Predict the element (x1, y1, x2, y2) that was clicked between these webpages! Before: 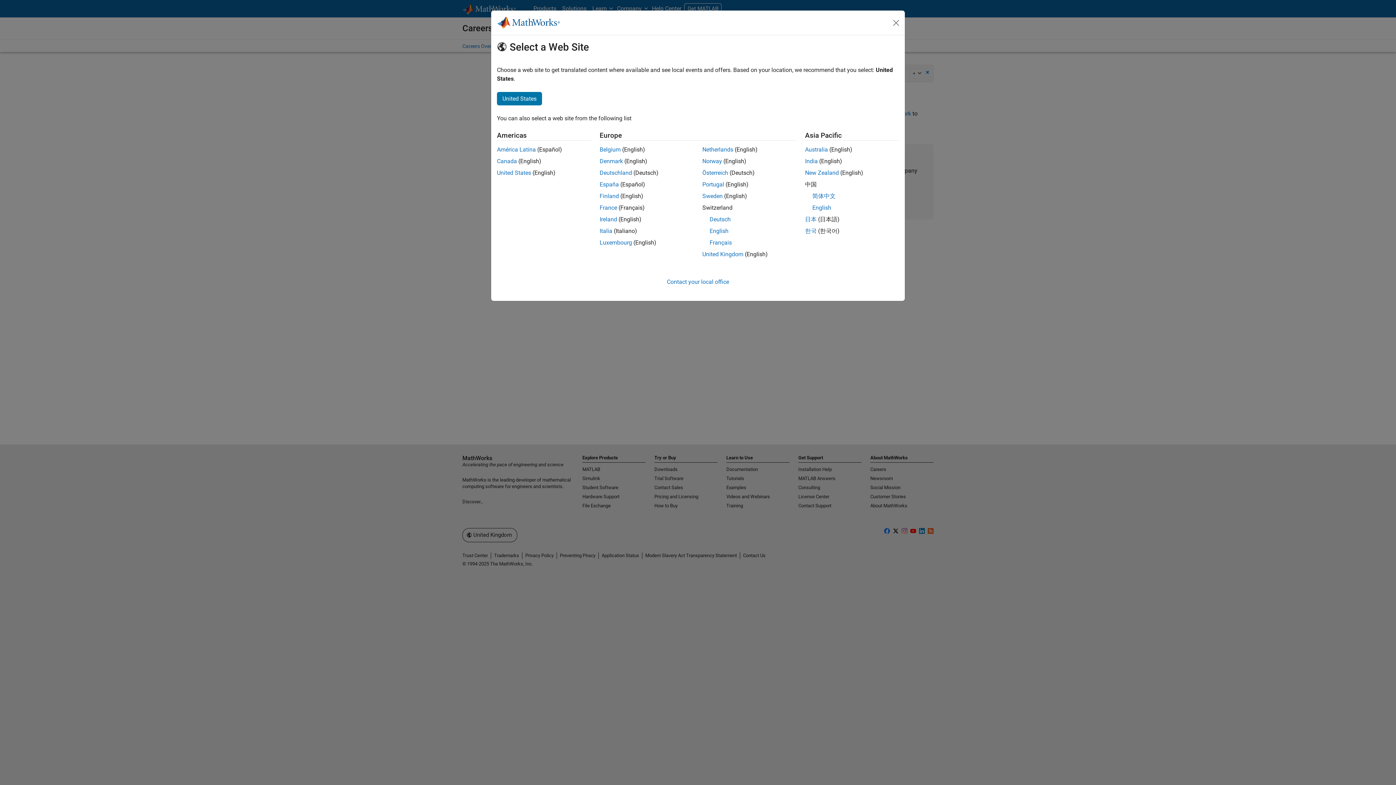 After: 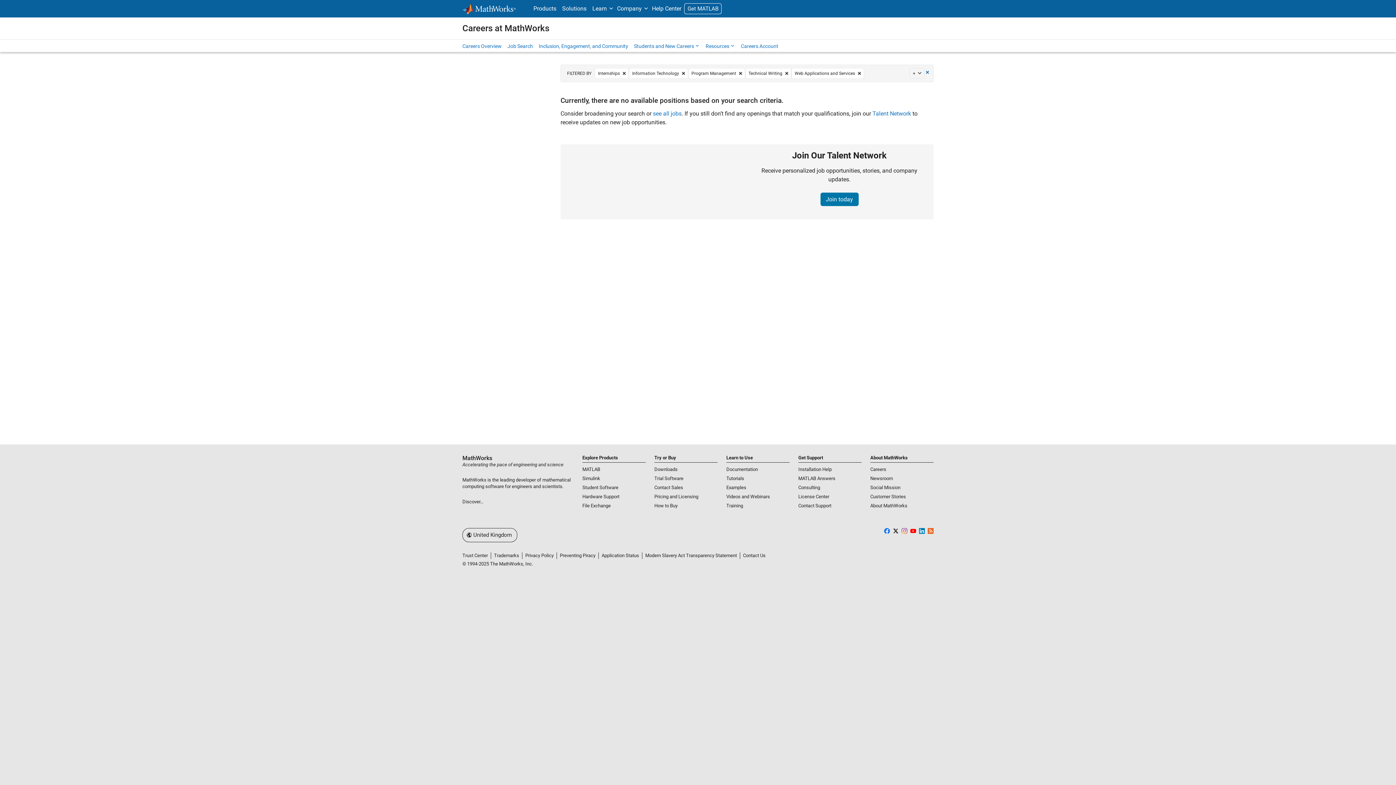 Action: label: Close bbox: (890, 16, 902, 28)